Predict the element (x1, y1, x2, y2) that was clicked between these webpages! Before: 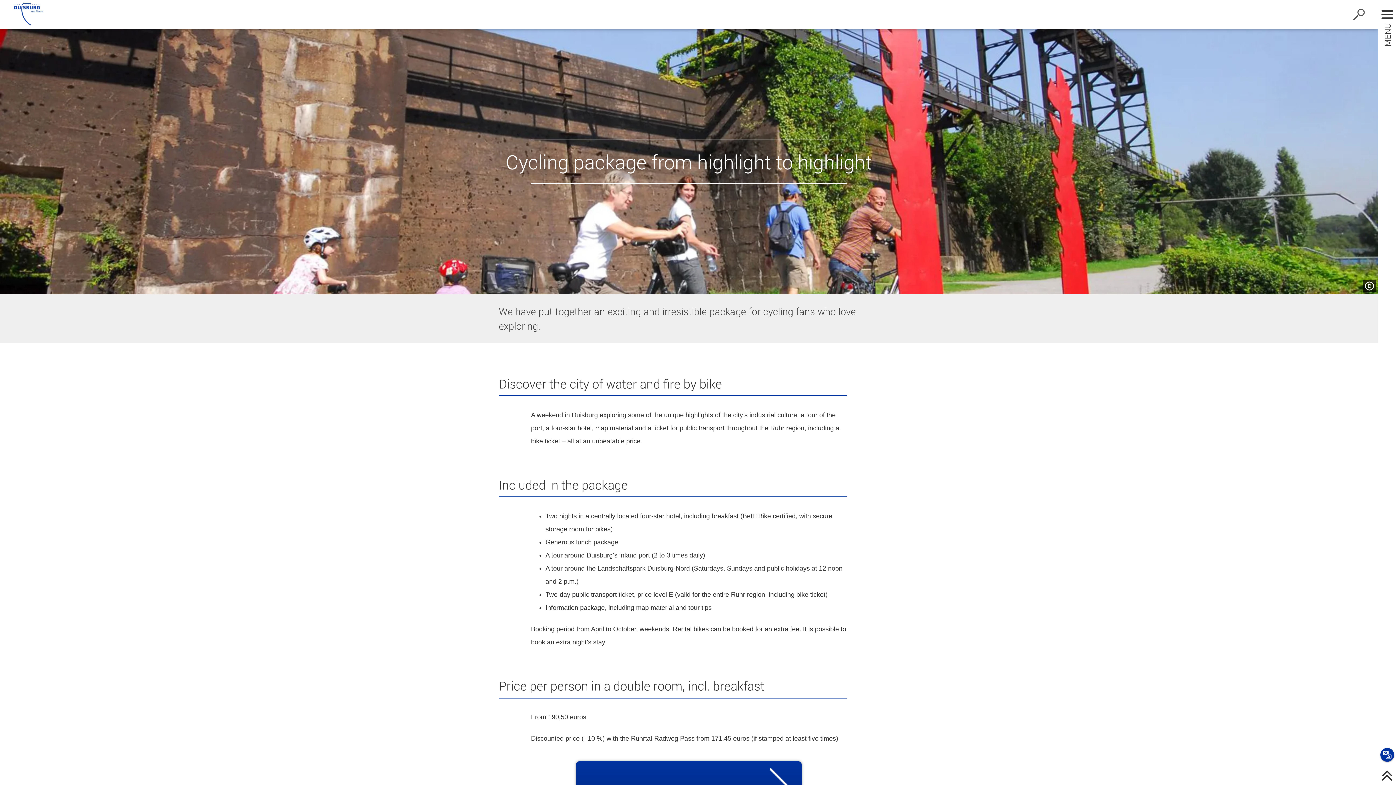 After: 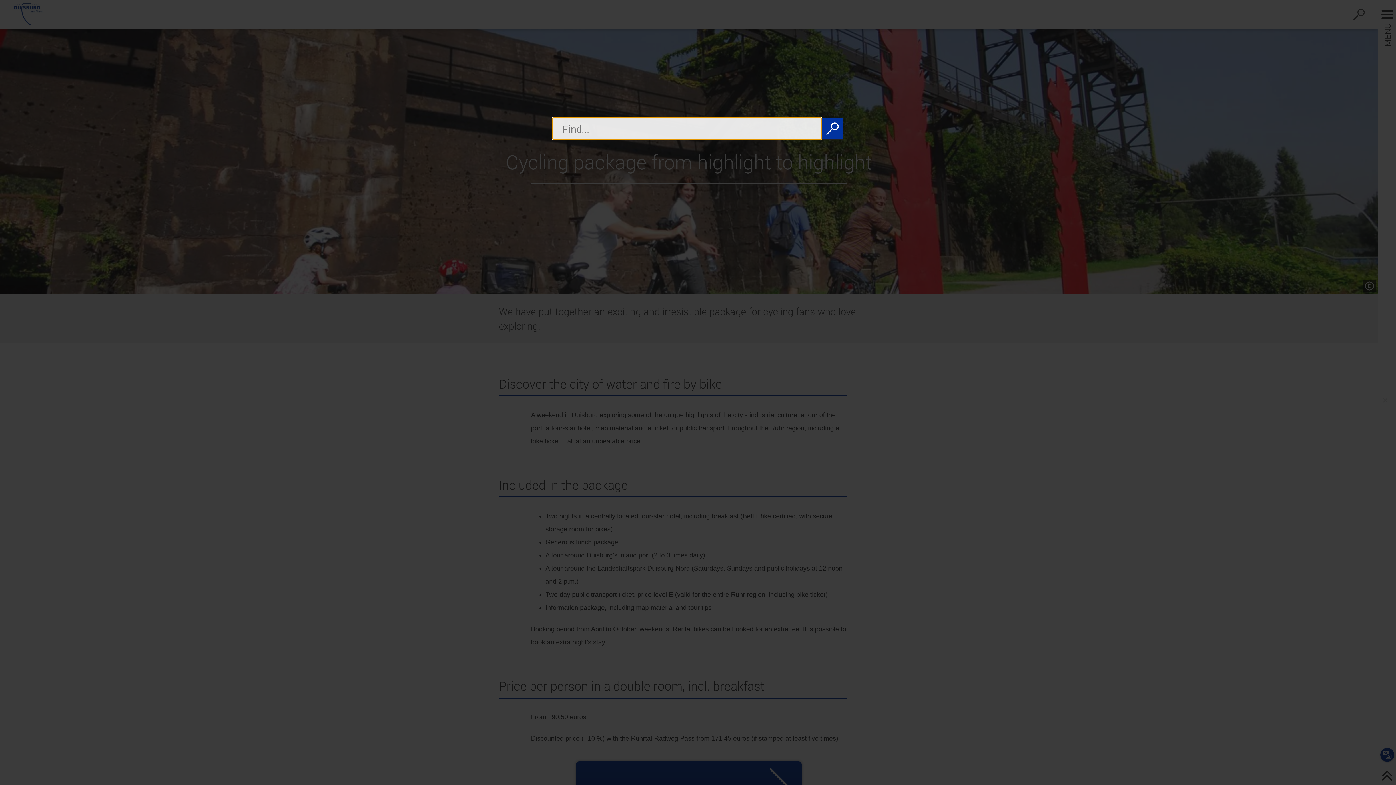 Action: bbox: (1353, 8, 1365, 20) label: Suche öffnen